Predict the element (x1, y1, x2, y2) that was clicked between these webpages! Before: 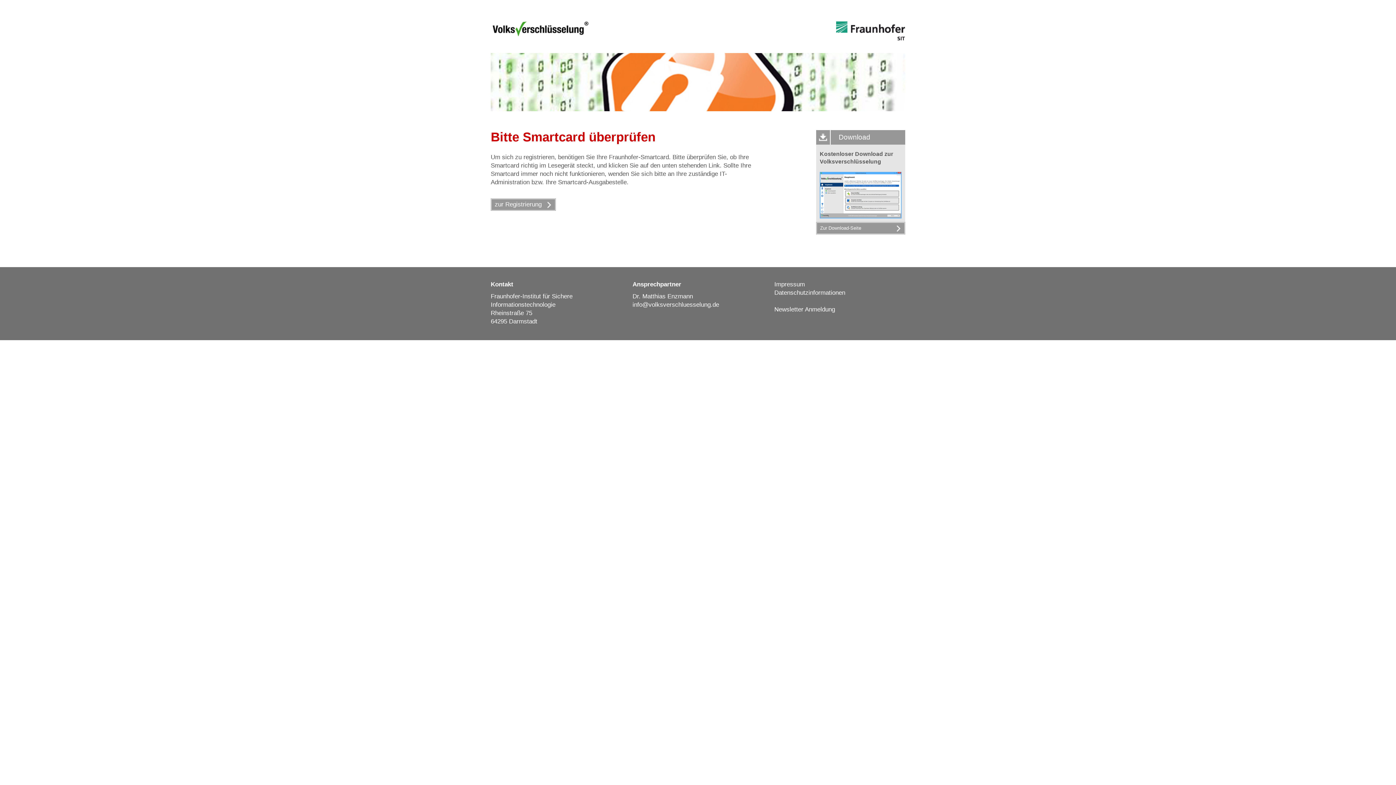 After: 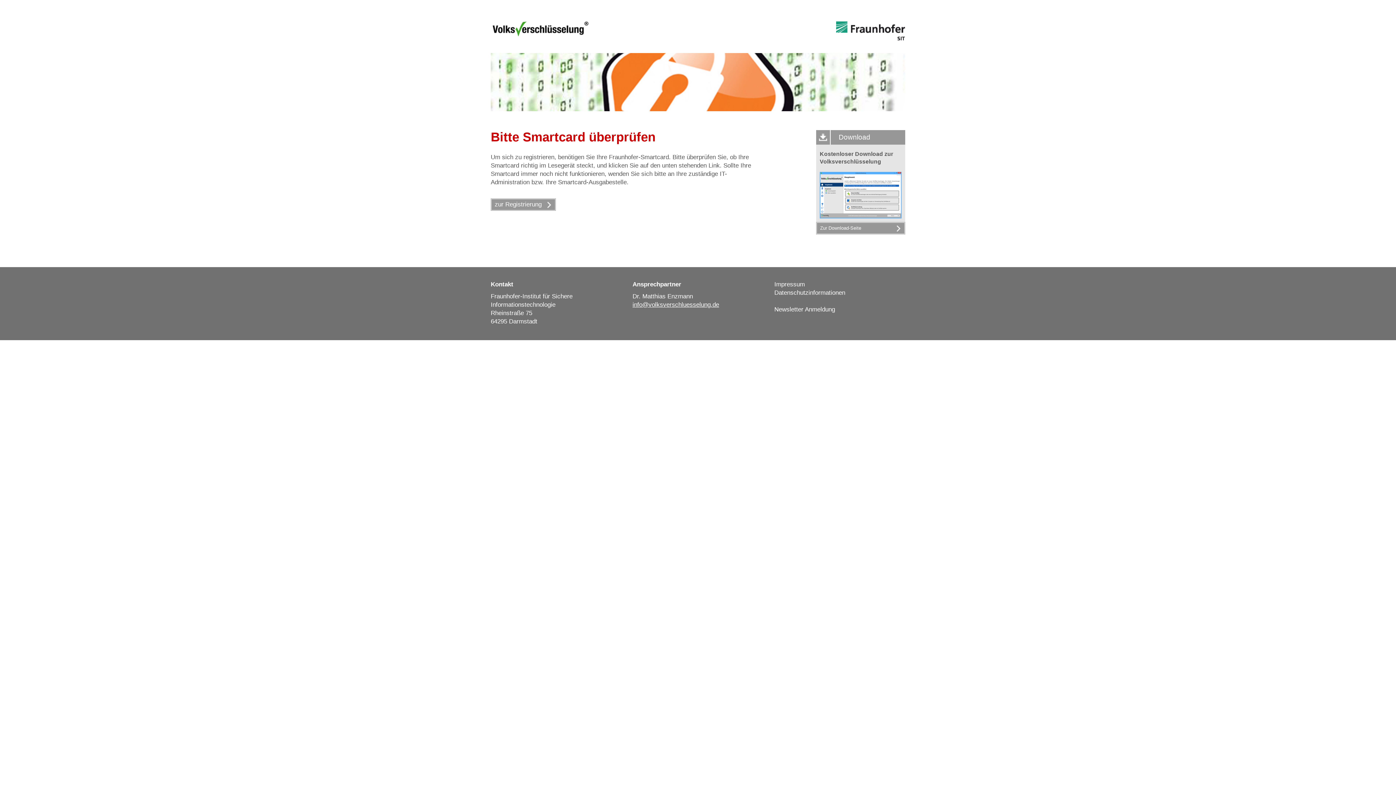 Action: label: info@volksverschluesselung.de bbox: (632, 301, 719, 308)